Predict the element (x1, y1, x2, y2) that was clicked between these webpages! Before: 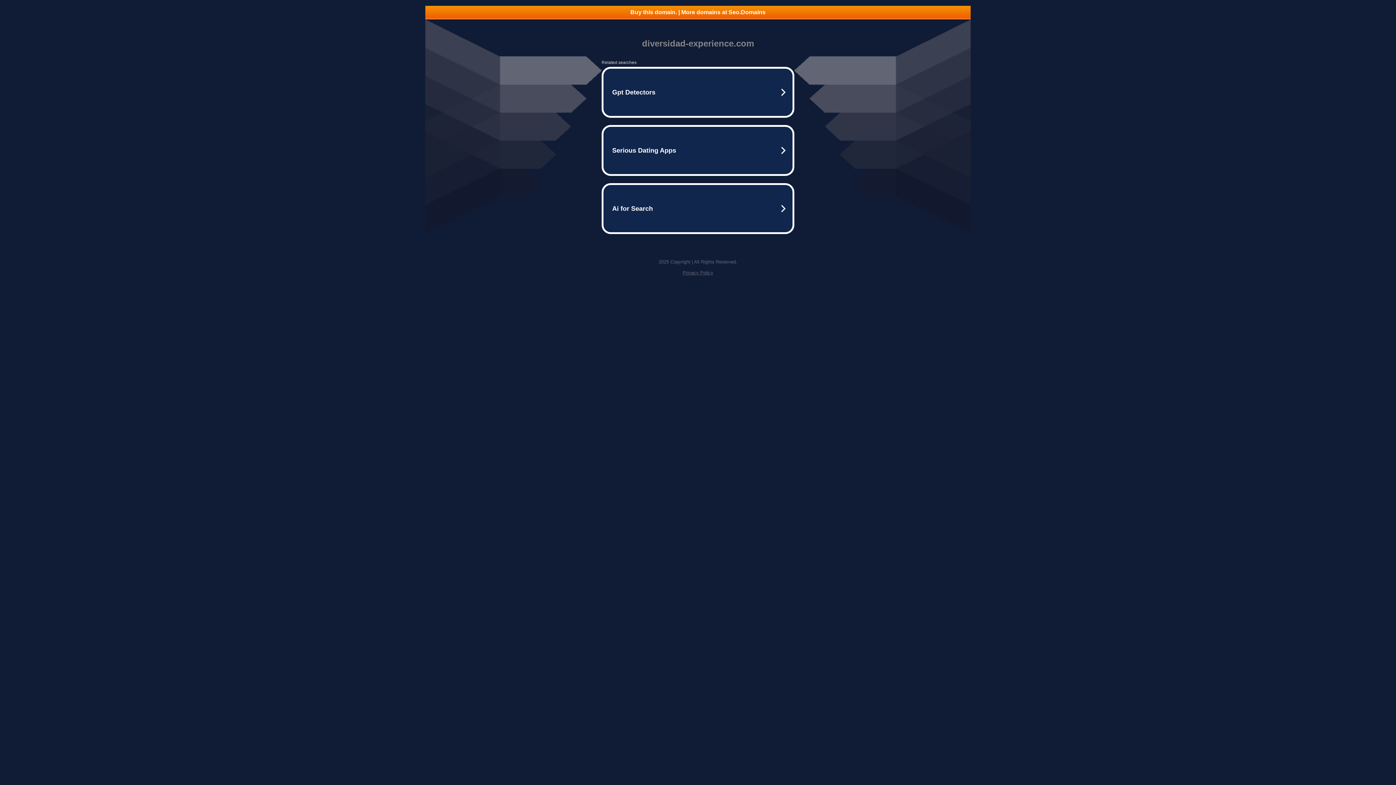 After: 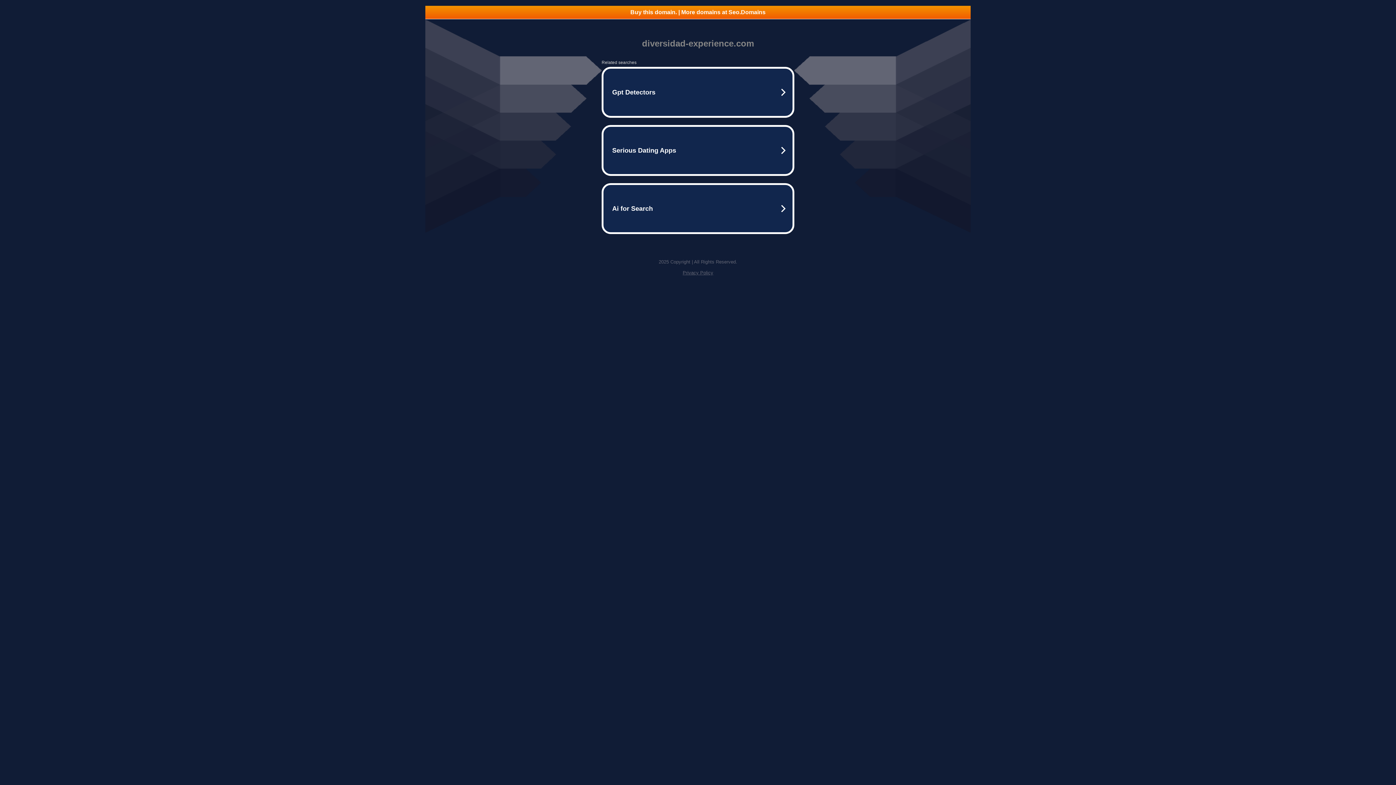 Action: label: Buy this domain. | More domains at Seo.Domains bbox: (425, 5, 970, 18)